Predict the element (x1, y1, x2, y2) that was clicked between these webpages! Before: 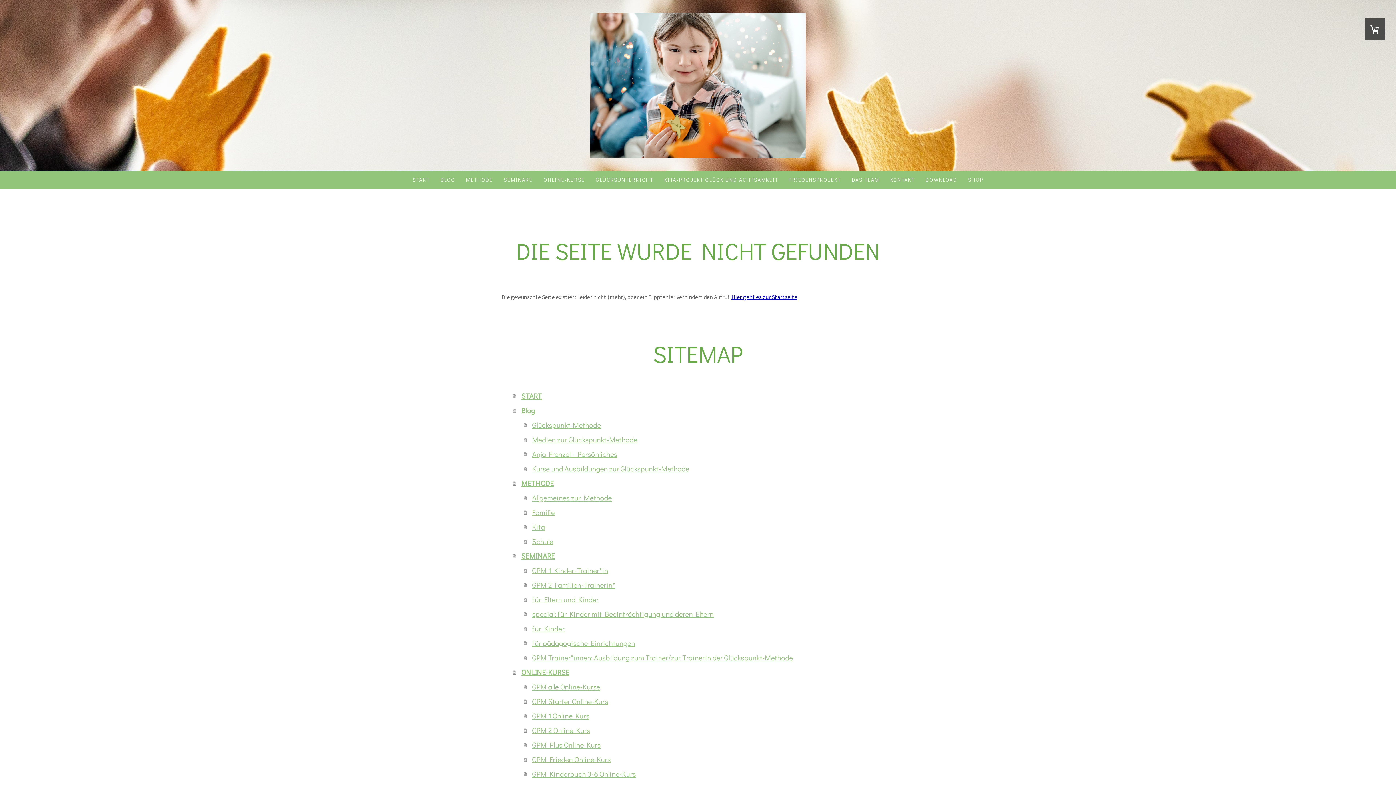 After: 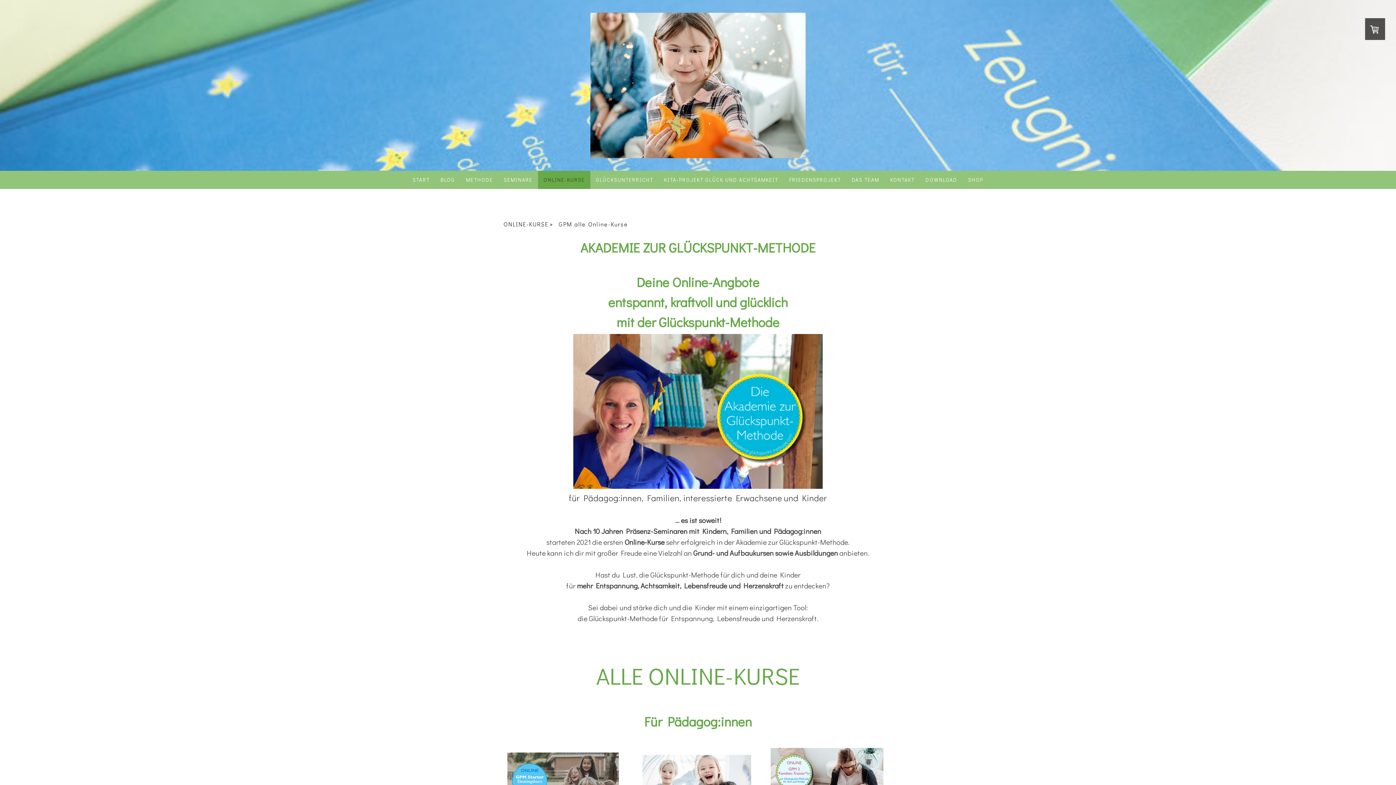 Action: bbox: (523, 679, 894, 694) label: GPM alle Online-Kurse